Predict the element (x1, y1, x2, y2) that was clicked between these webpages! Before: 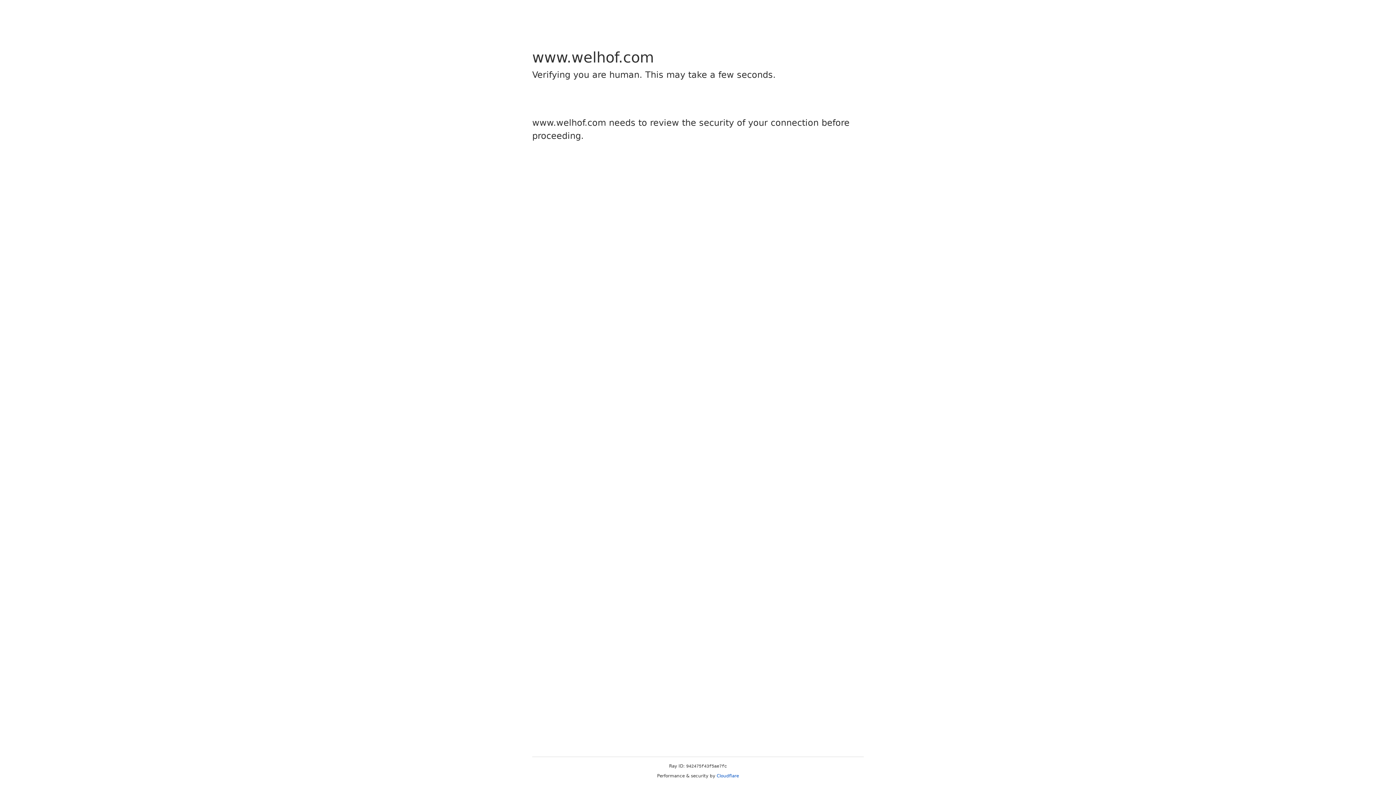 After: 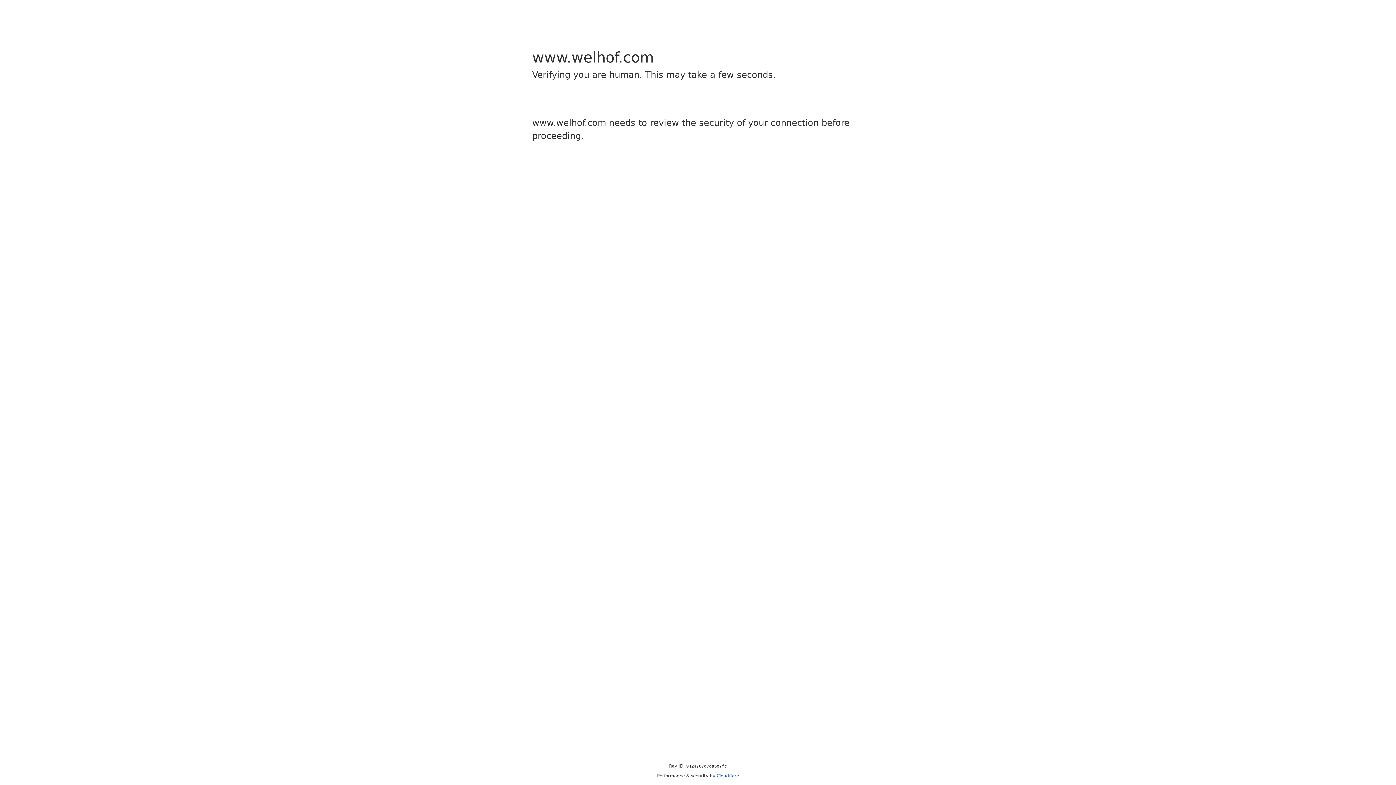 Action: bbox: (716, 773, 739, 778) label: Cloudflare